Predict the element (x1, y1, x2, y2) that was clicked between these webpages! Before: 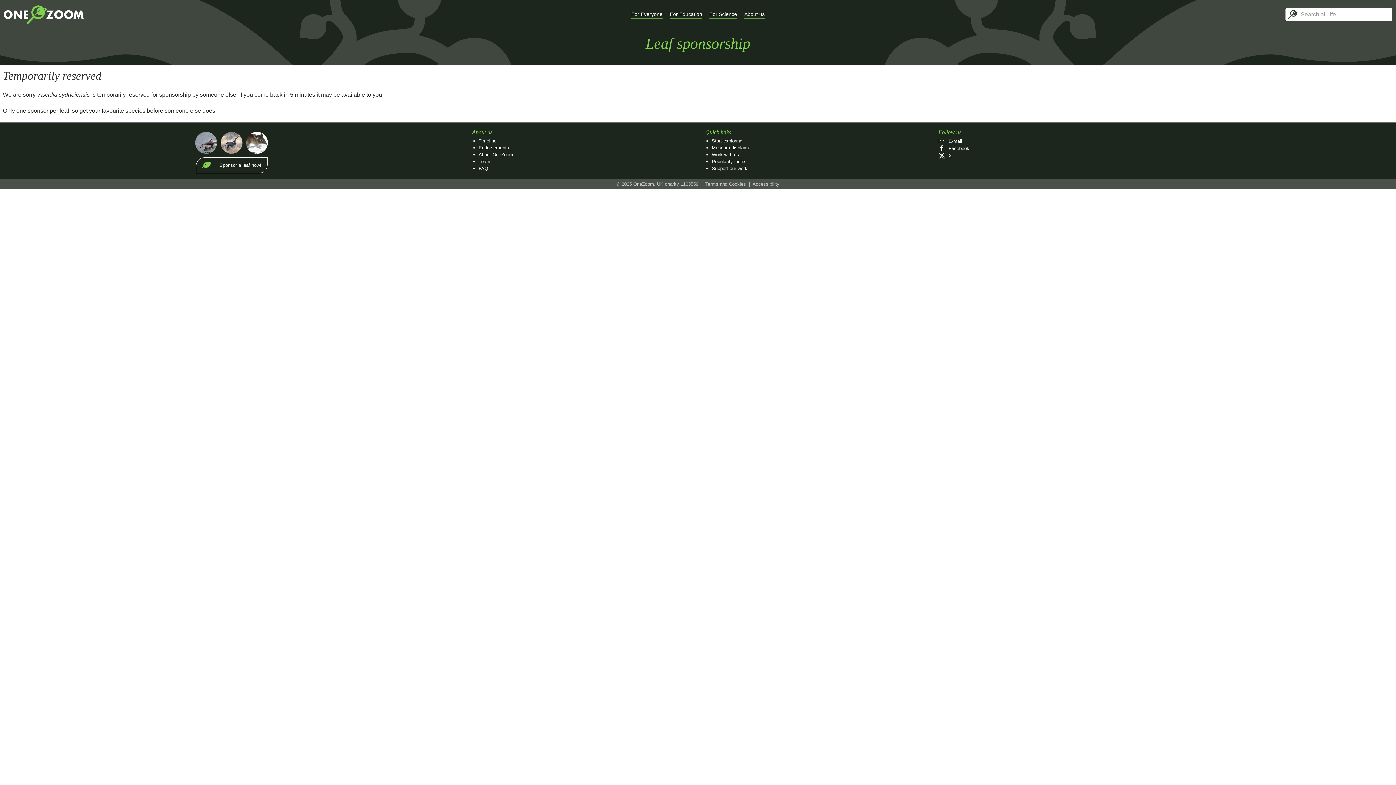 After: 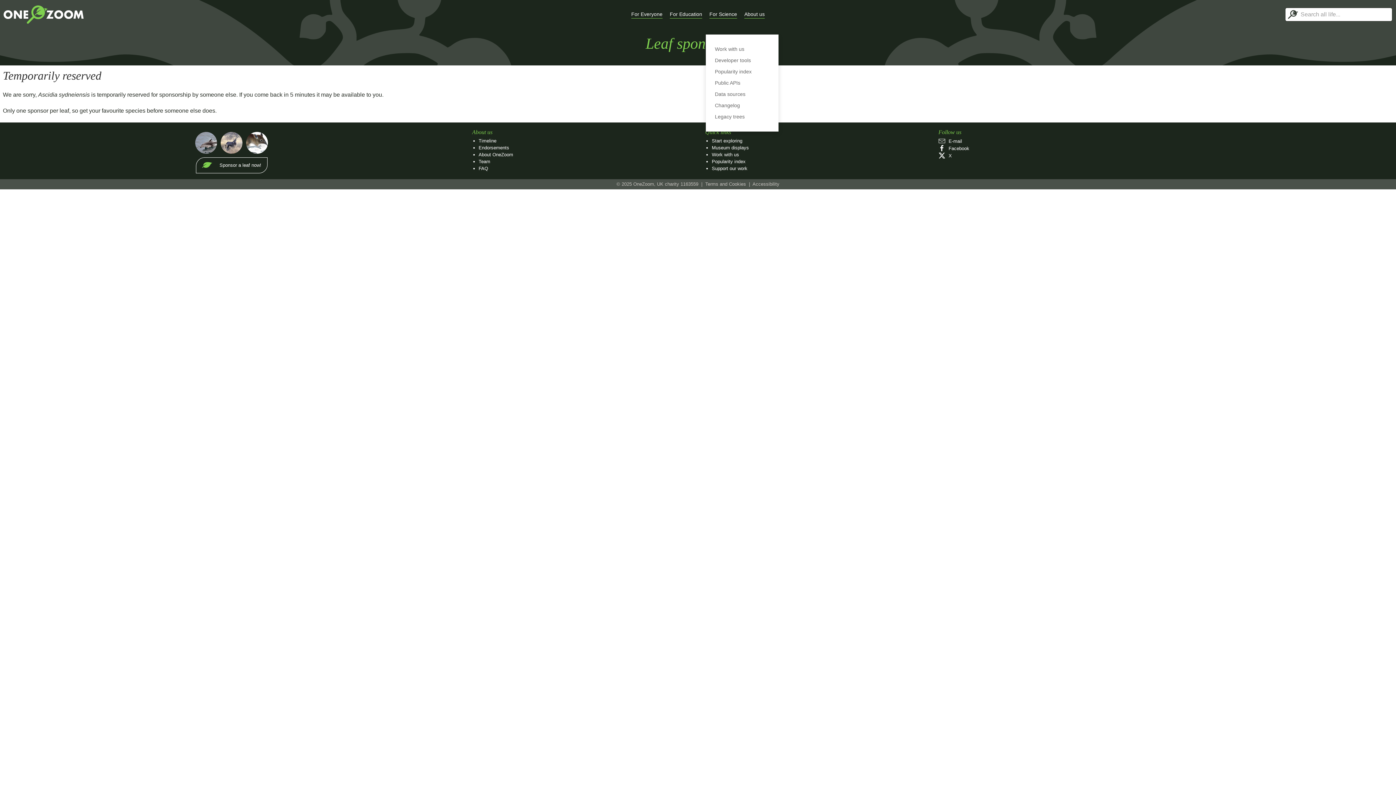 Action: bbox: (706, 0, 740, 29) label: For Science